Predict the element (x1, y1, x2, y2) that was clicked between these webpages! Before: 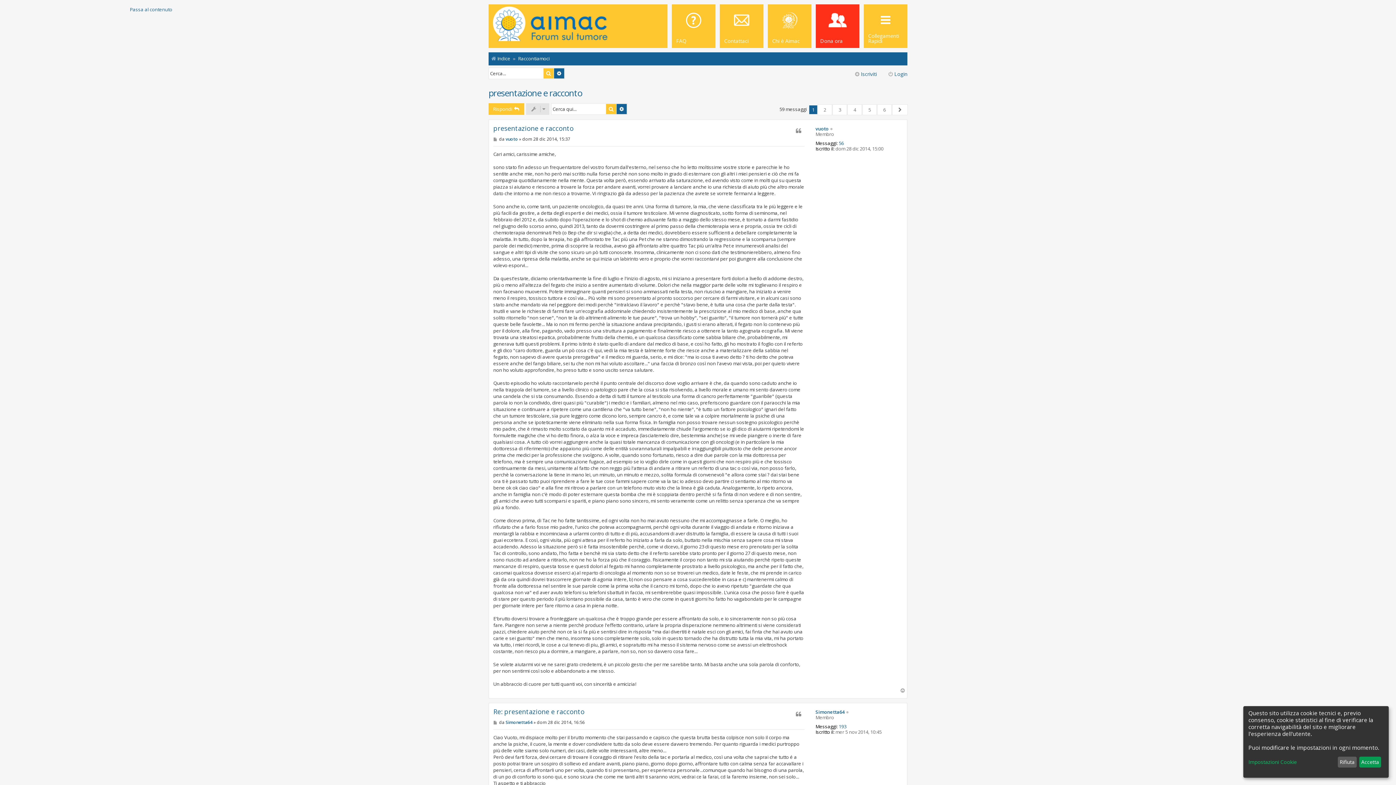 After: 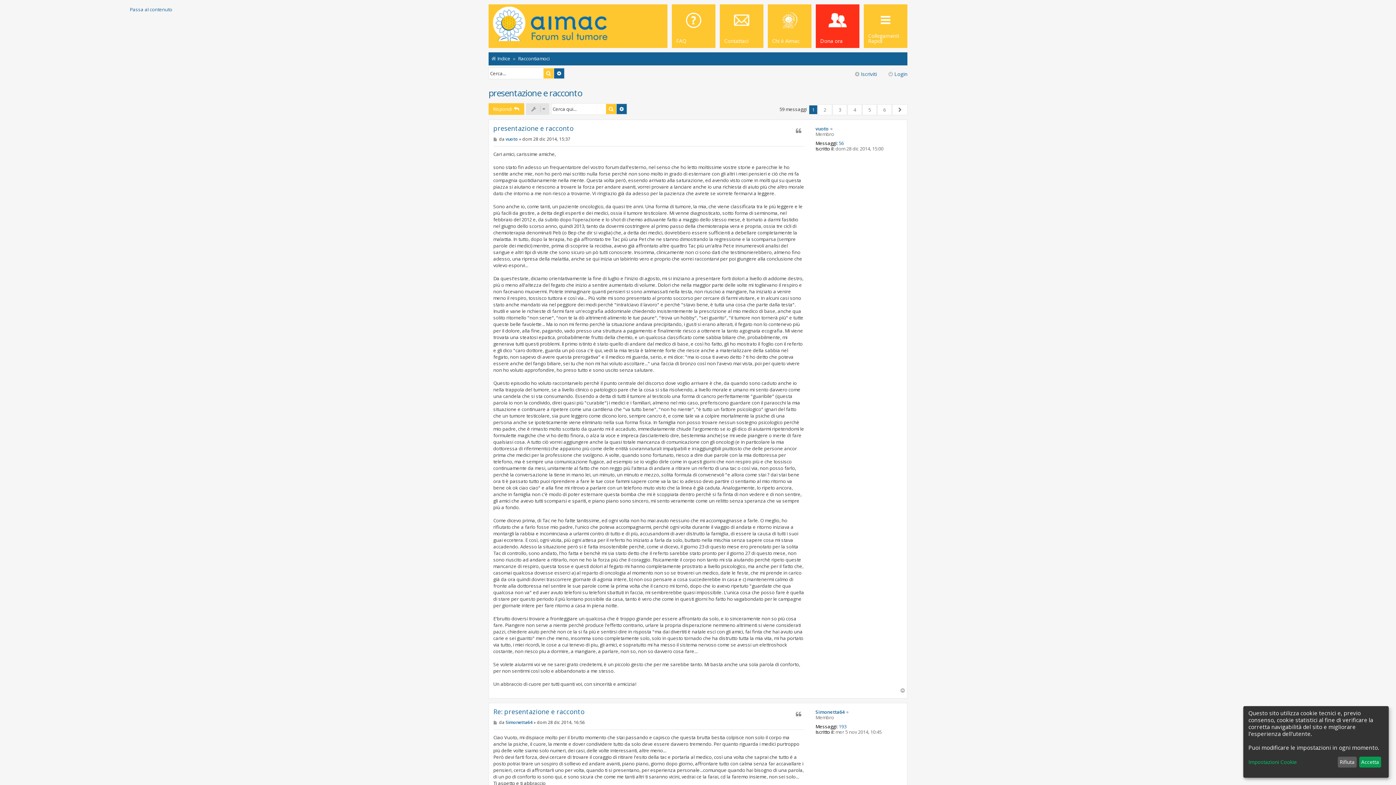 Action: bbox: (900, 688, 906, 694) label: Top